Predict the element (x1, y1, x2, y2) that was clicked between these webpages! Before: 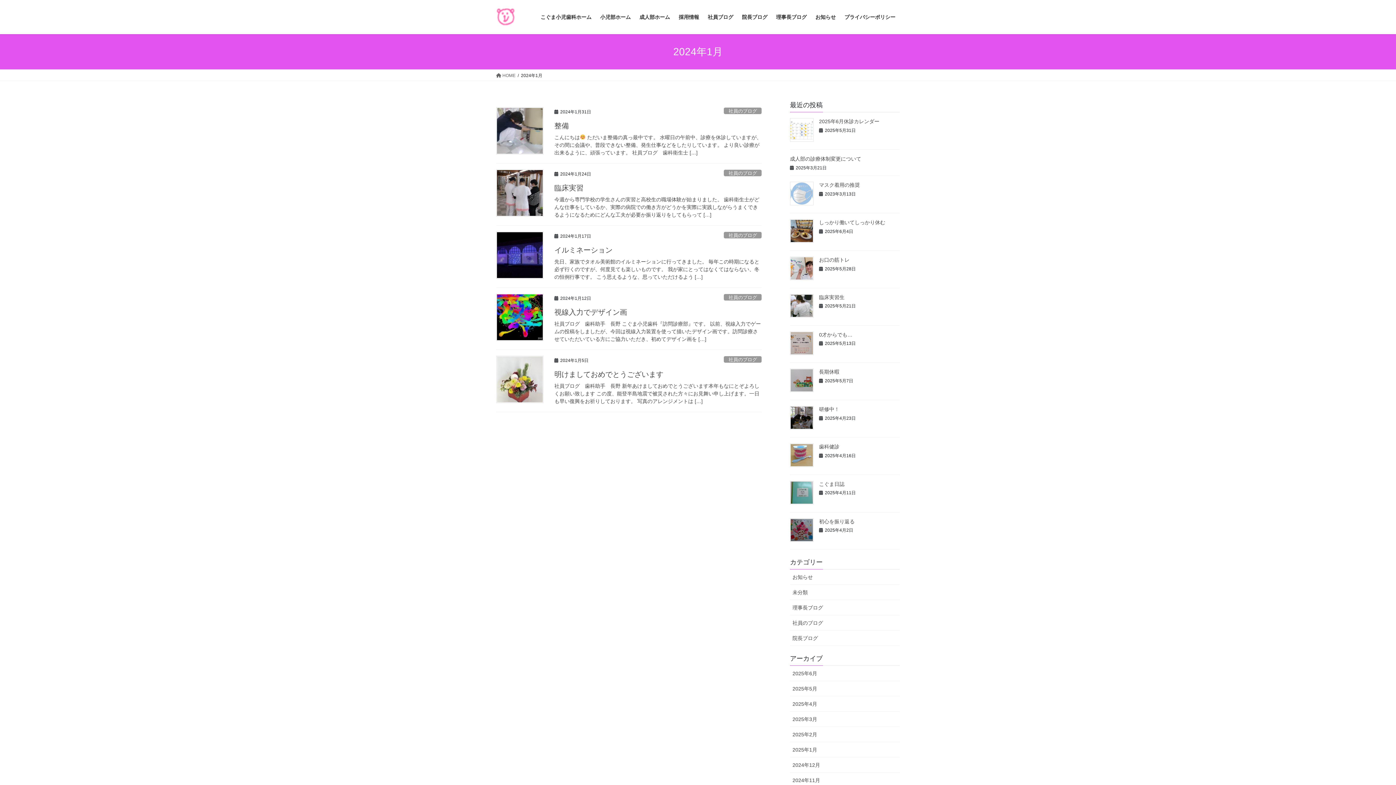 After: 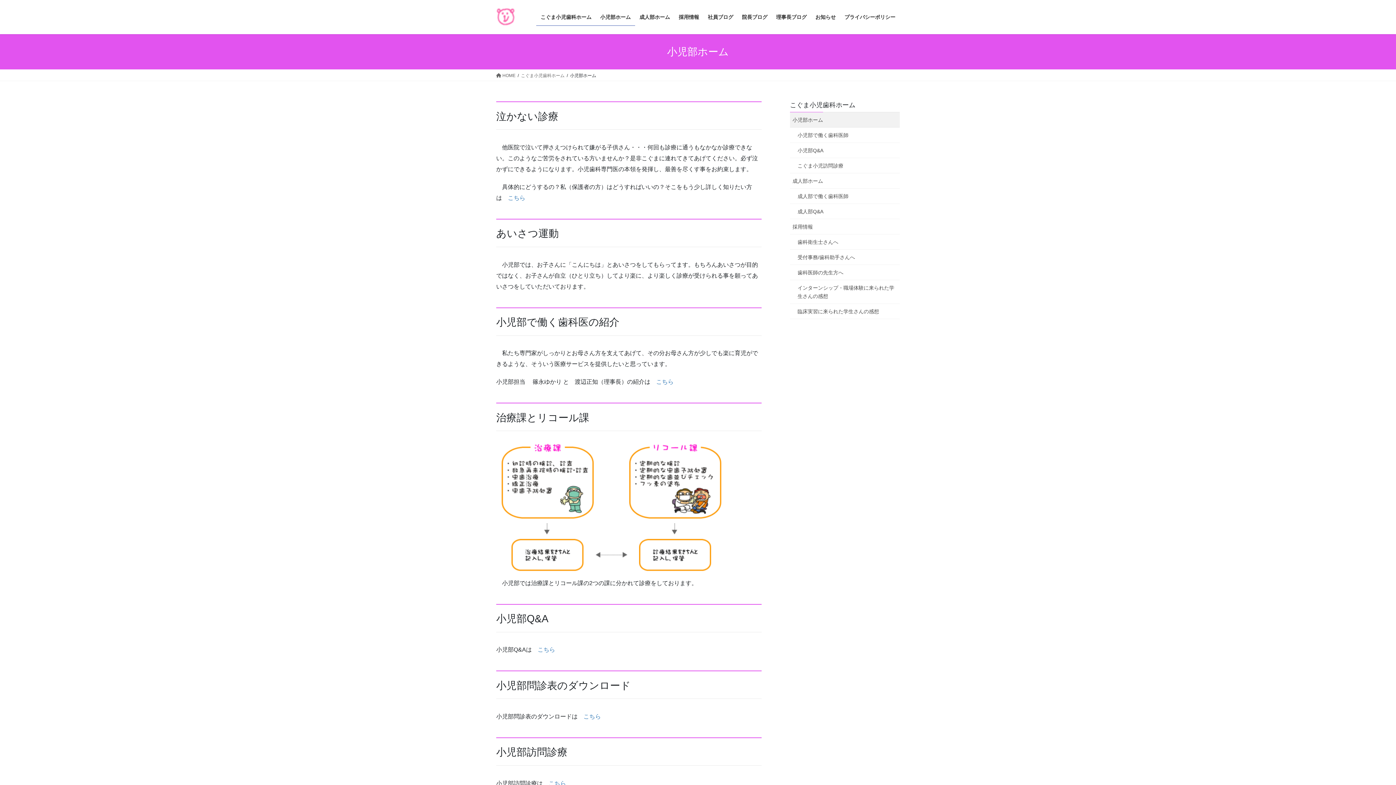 Action: bbox: (596, 8, 635, 25) label: 小児部ホーム